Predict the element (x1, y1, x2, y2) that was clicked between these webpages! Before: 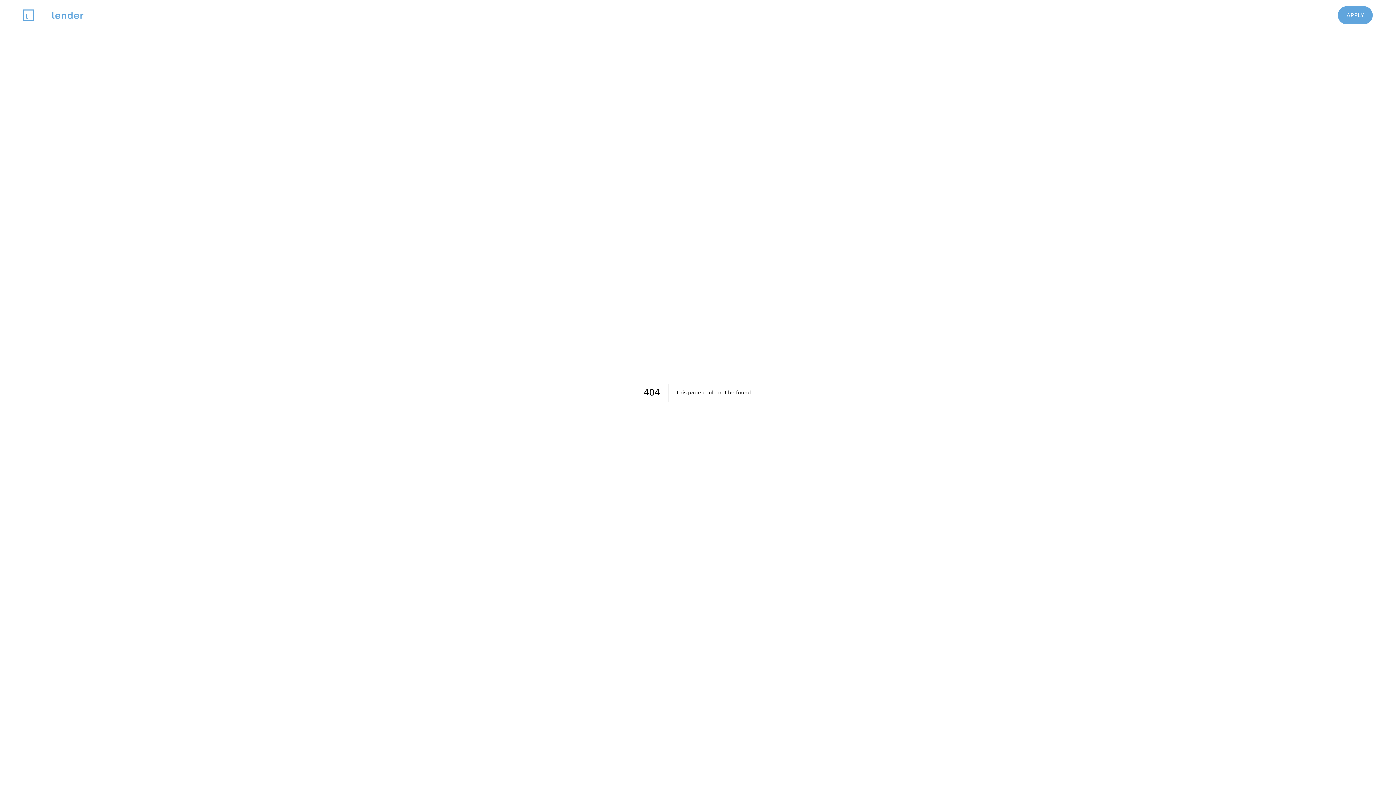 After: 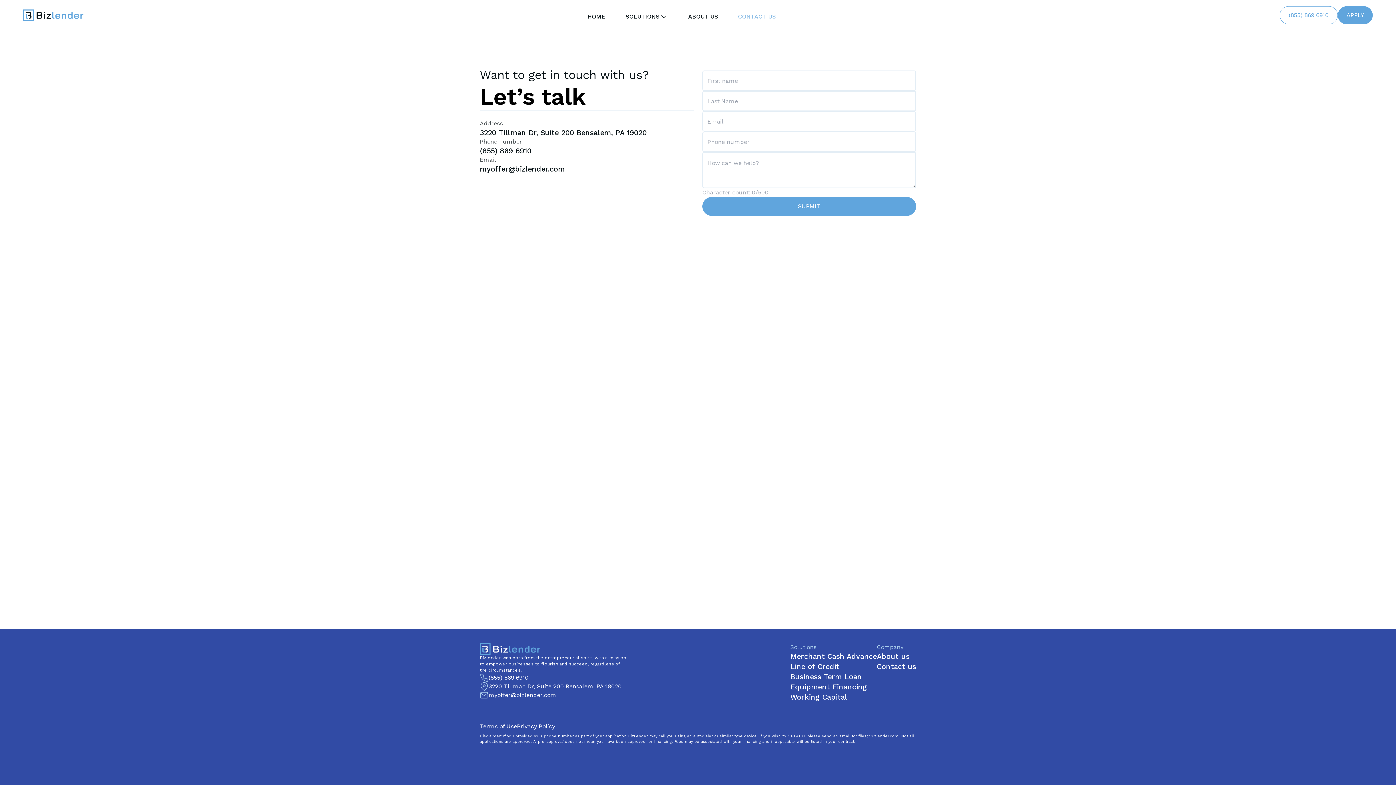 Action: label: CONTACT US bbox: (738, 12, 776, 21)